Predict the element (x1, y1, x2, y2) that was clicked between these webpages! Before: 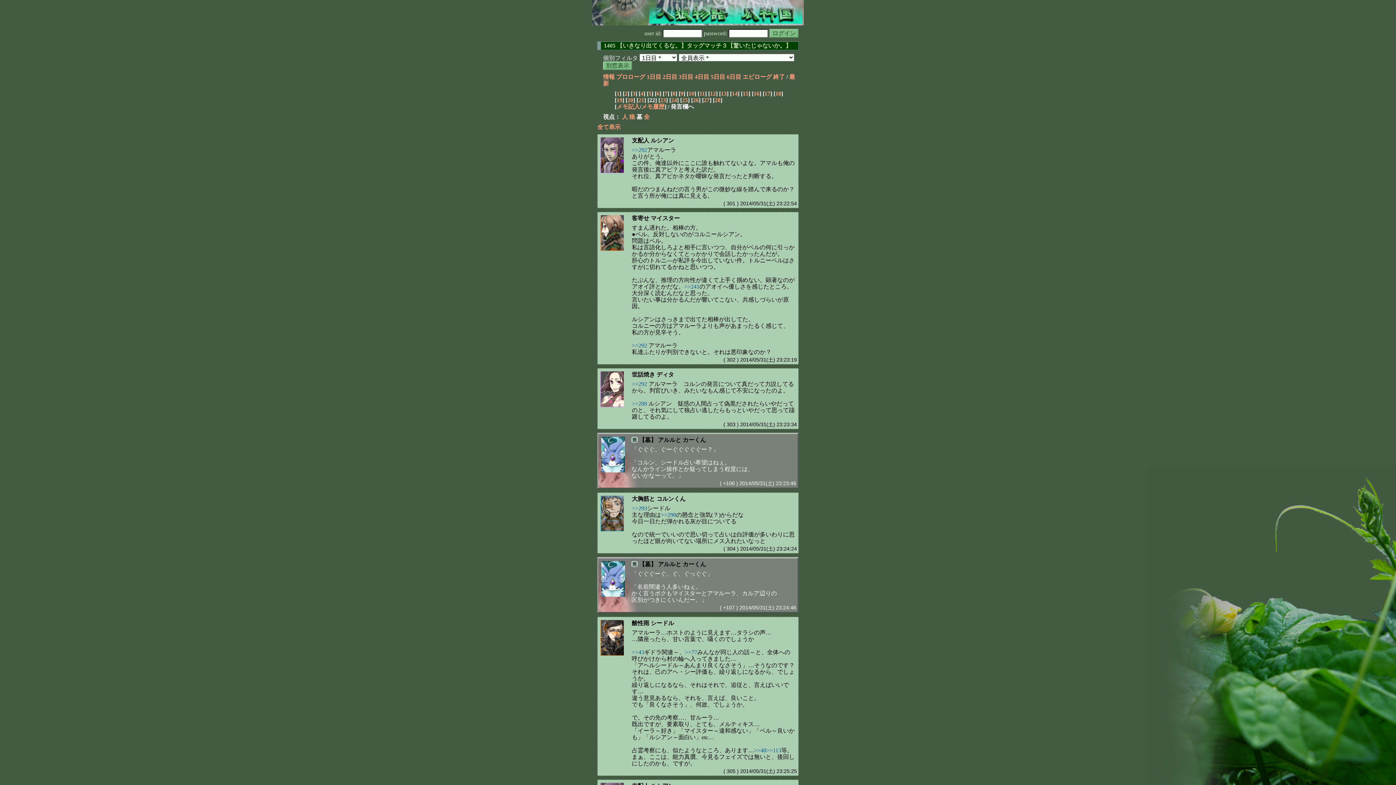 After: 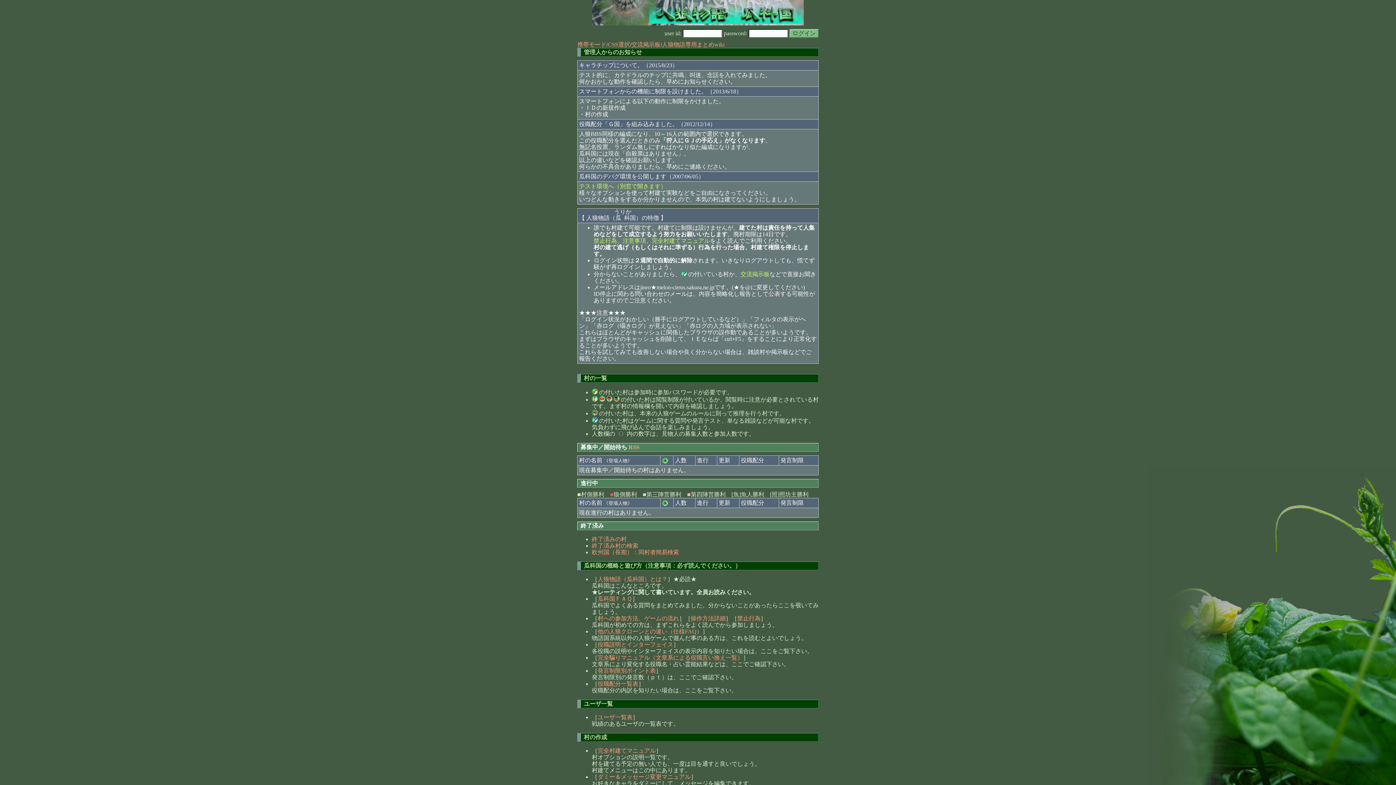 Action: bbox: (592, 20, 804, 26)